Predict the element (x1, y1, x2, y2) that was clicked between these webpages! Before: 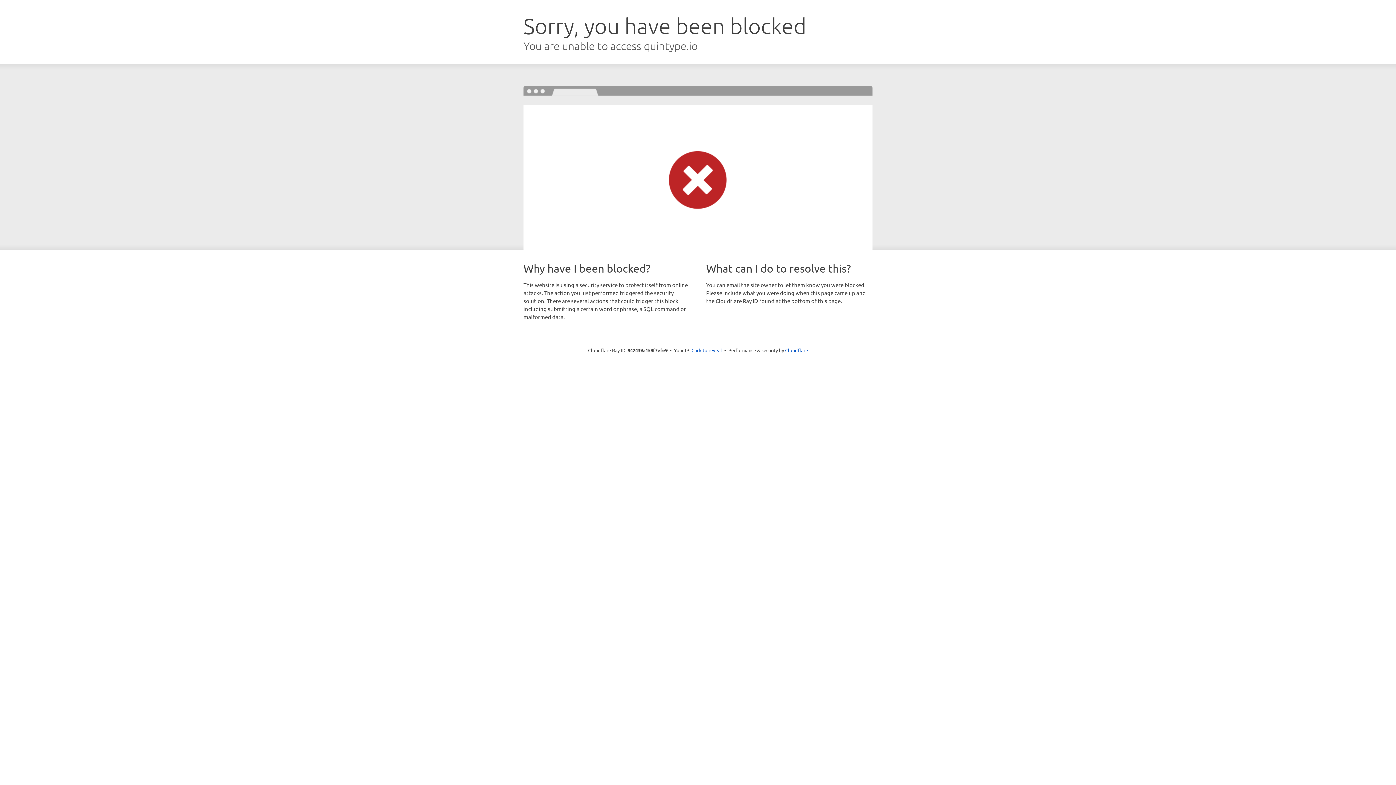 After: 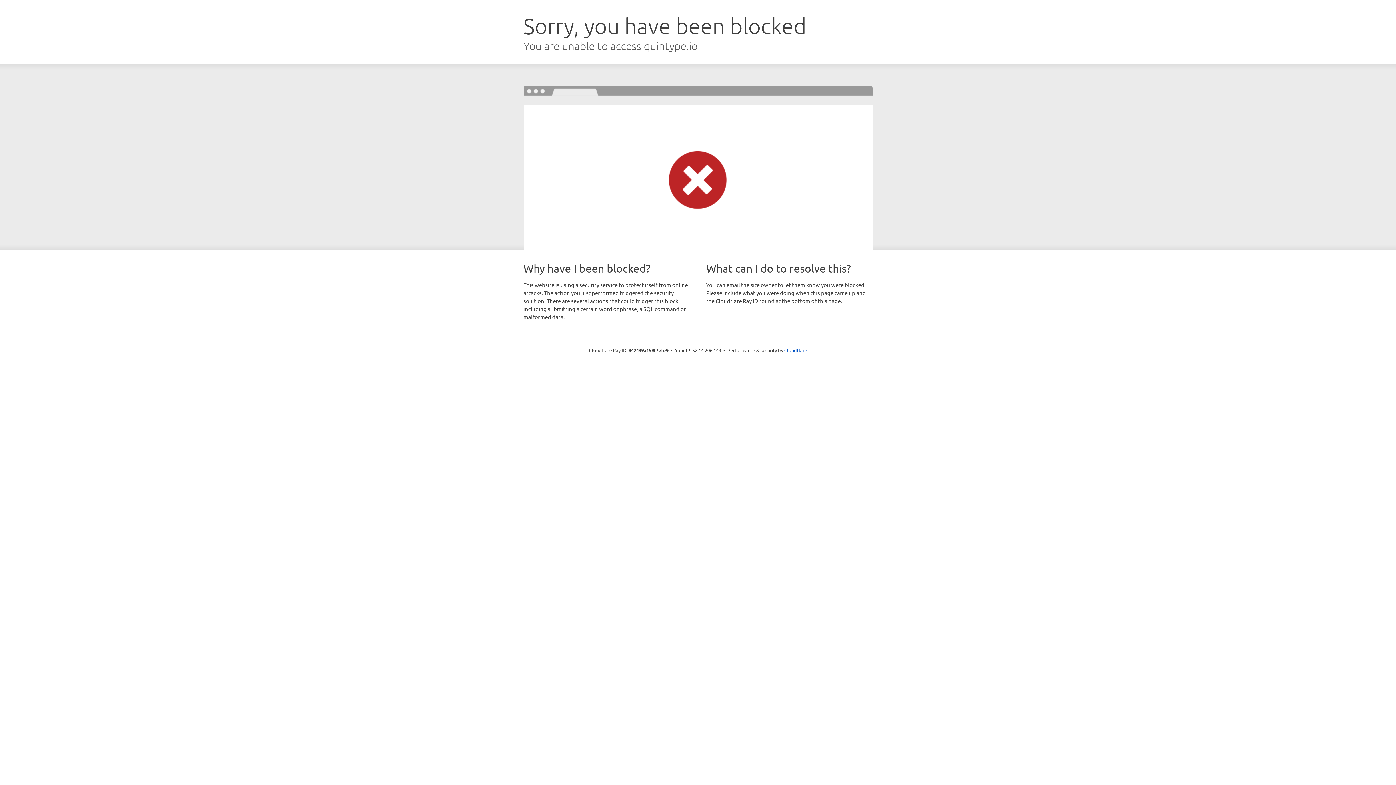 Action: label: Click to reveal bbox: (691, 346, 722, 353)